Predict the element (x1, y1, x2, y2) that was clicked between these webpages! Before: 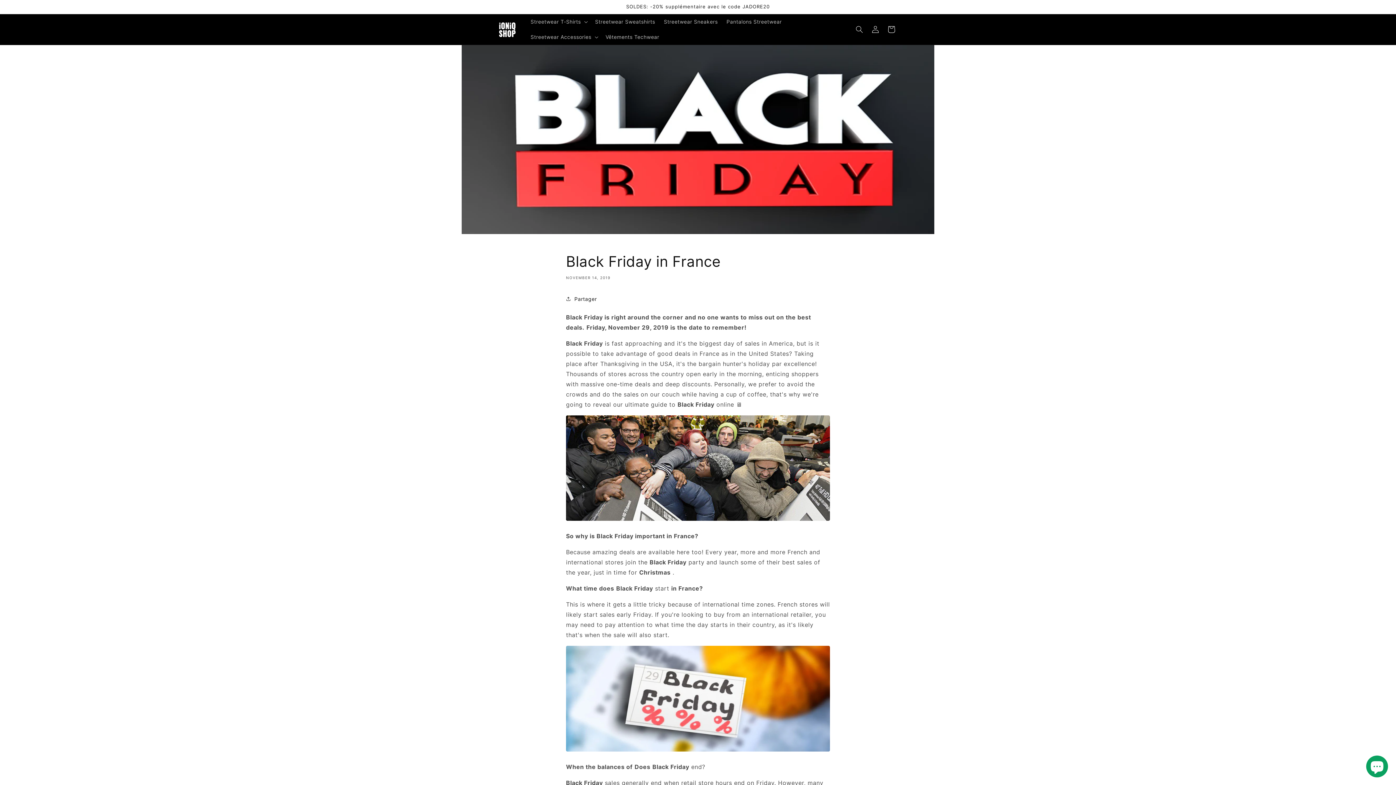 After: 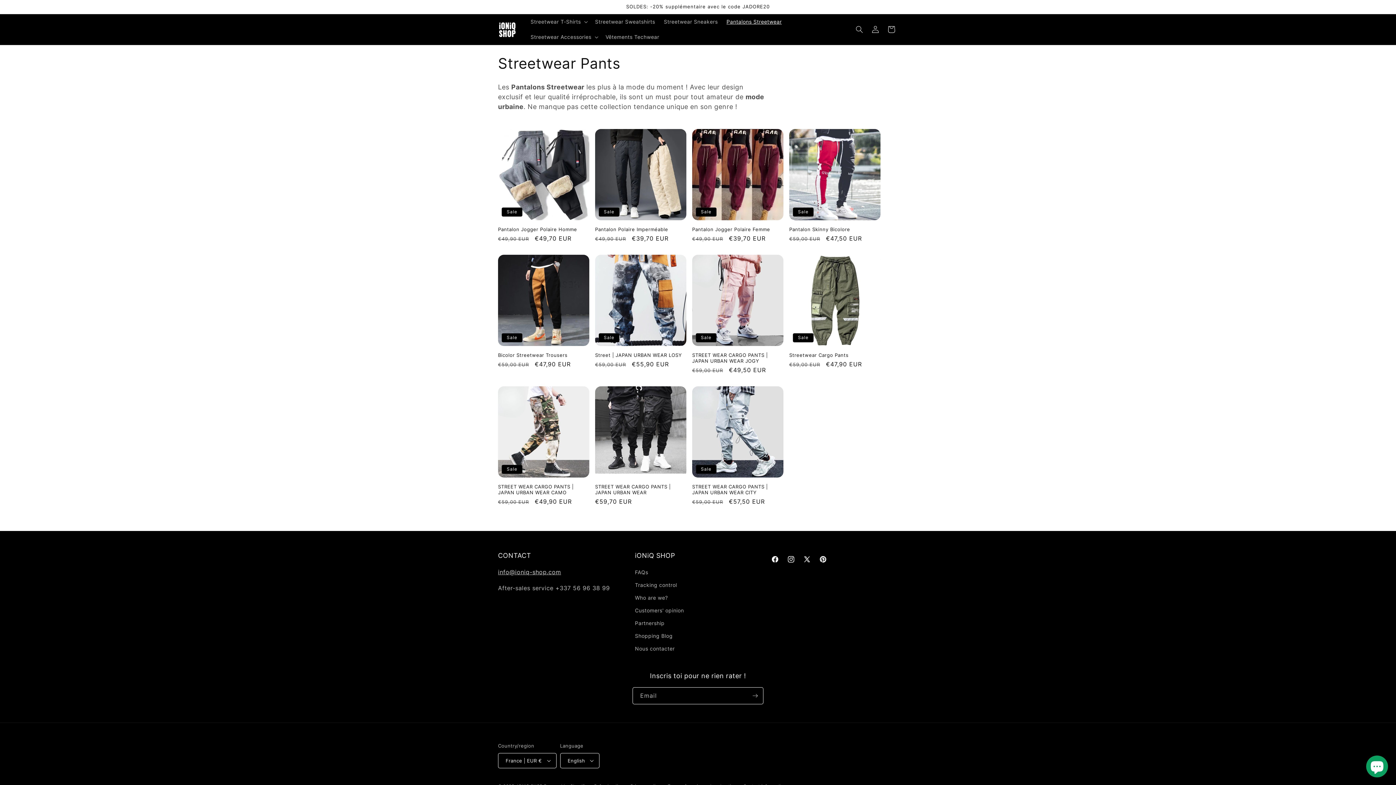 Action: label: Pantalons Streetwear bbox: (722, 14, 786, 29)